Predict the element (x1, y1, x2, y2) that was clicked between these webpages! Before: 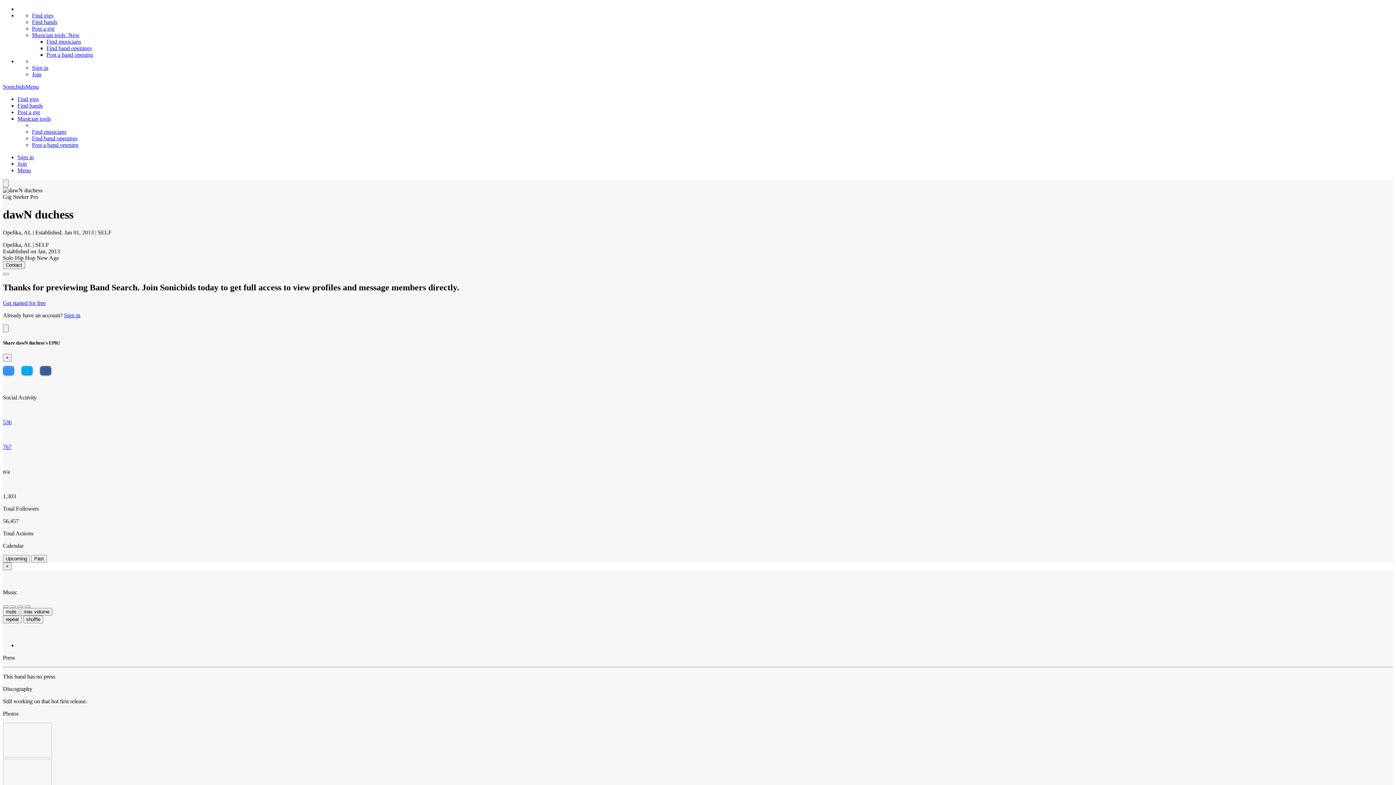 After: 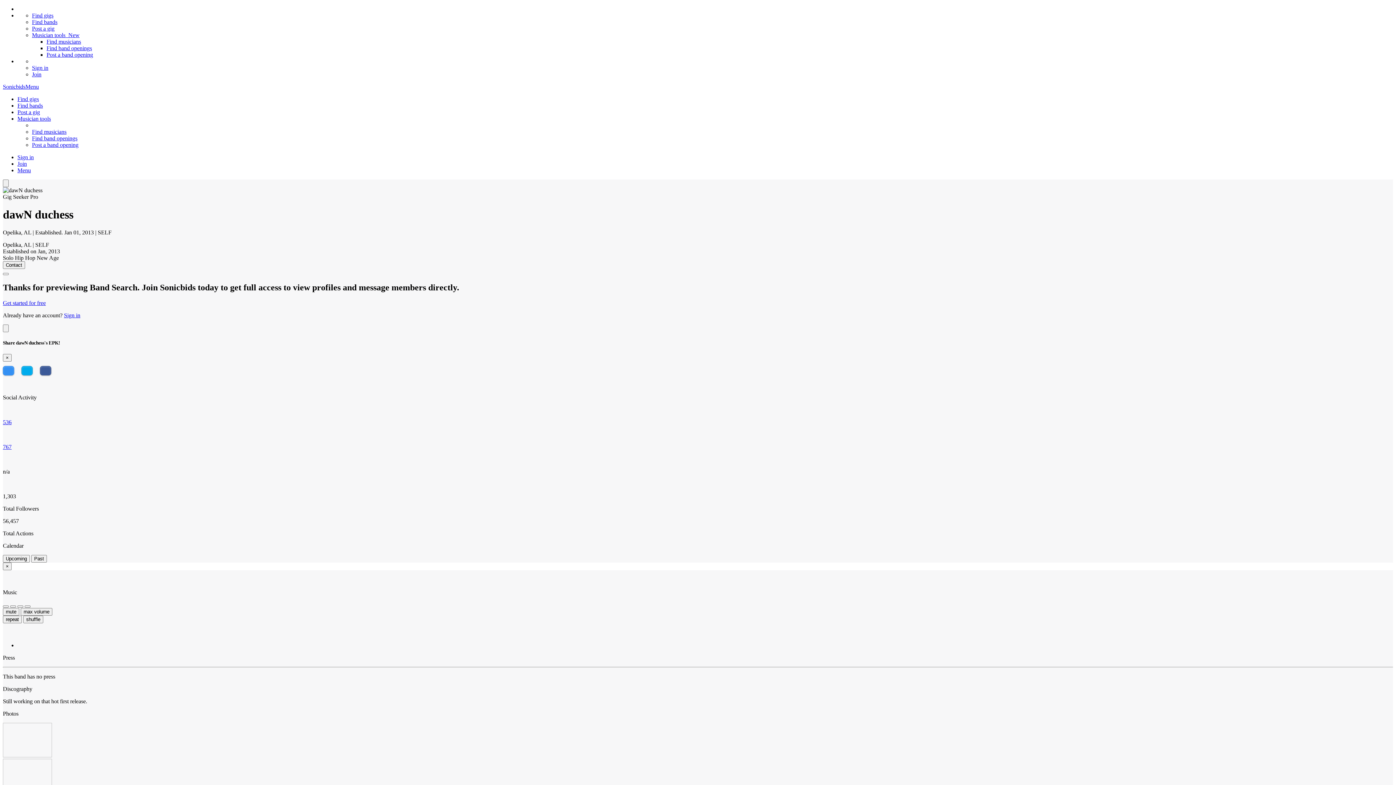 Action: bbox: (2, 419, 1393, 425) label: 536